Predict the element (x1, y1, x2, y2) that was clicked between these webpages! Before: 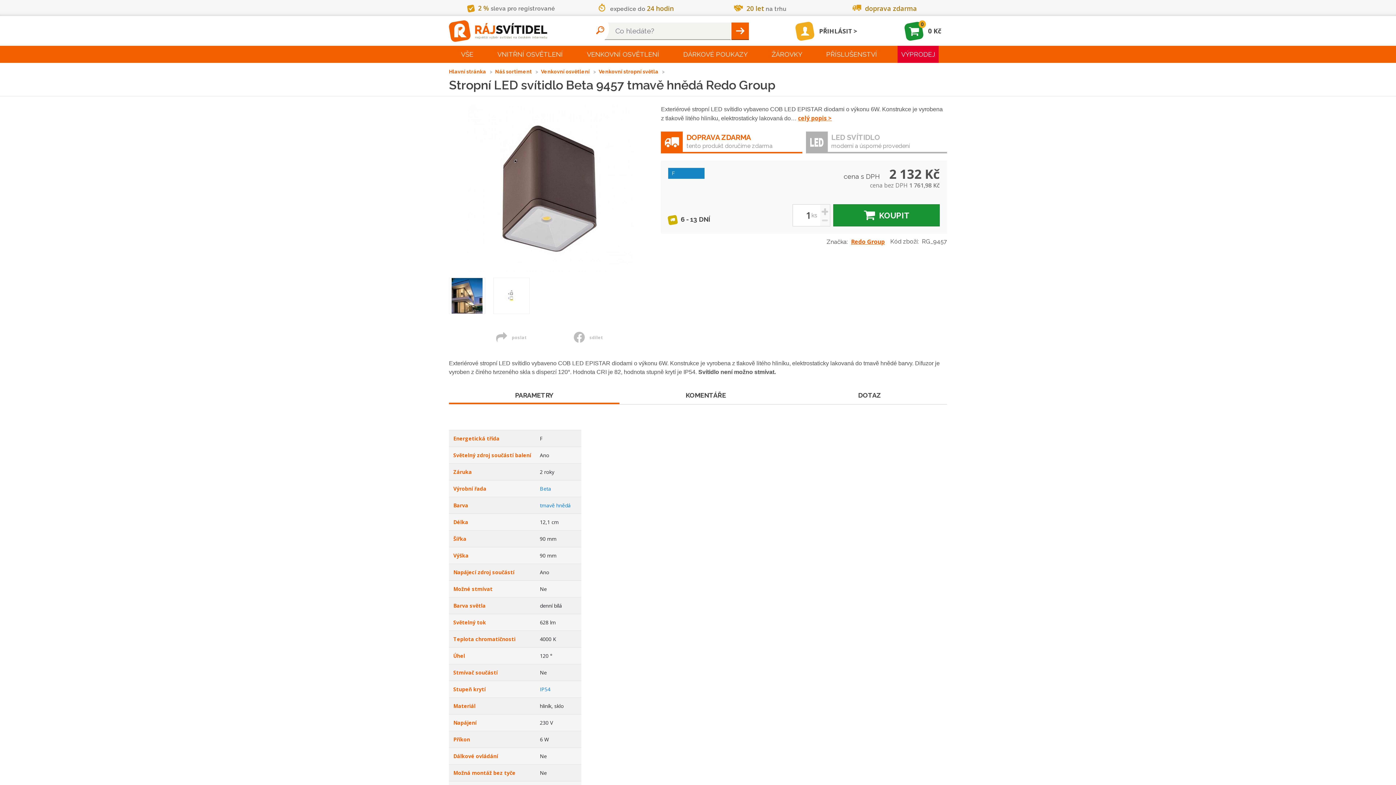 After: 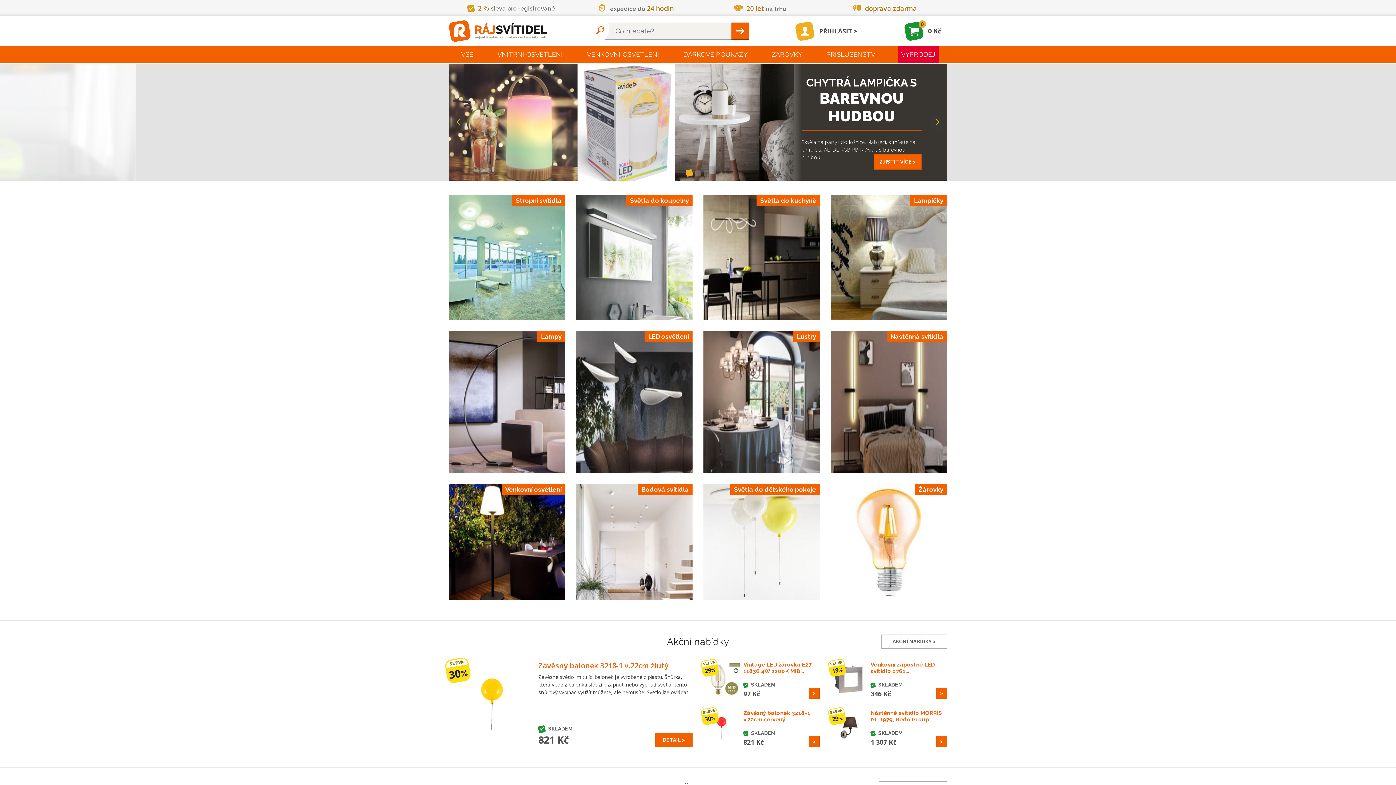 Action: bbox: (449, 68, 487, 74) label: Hlavní stránka 